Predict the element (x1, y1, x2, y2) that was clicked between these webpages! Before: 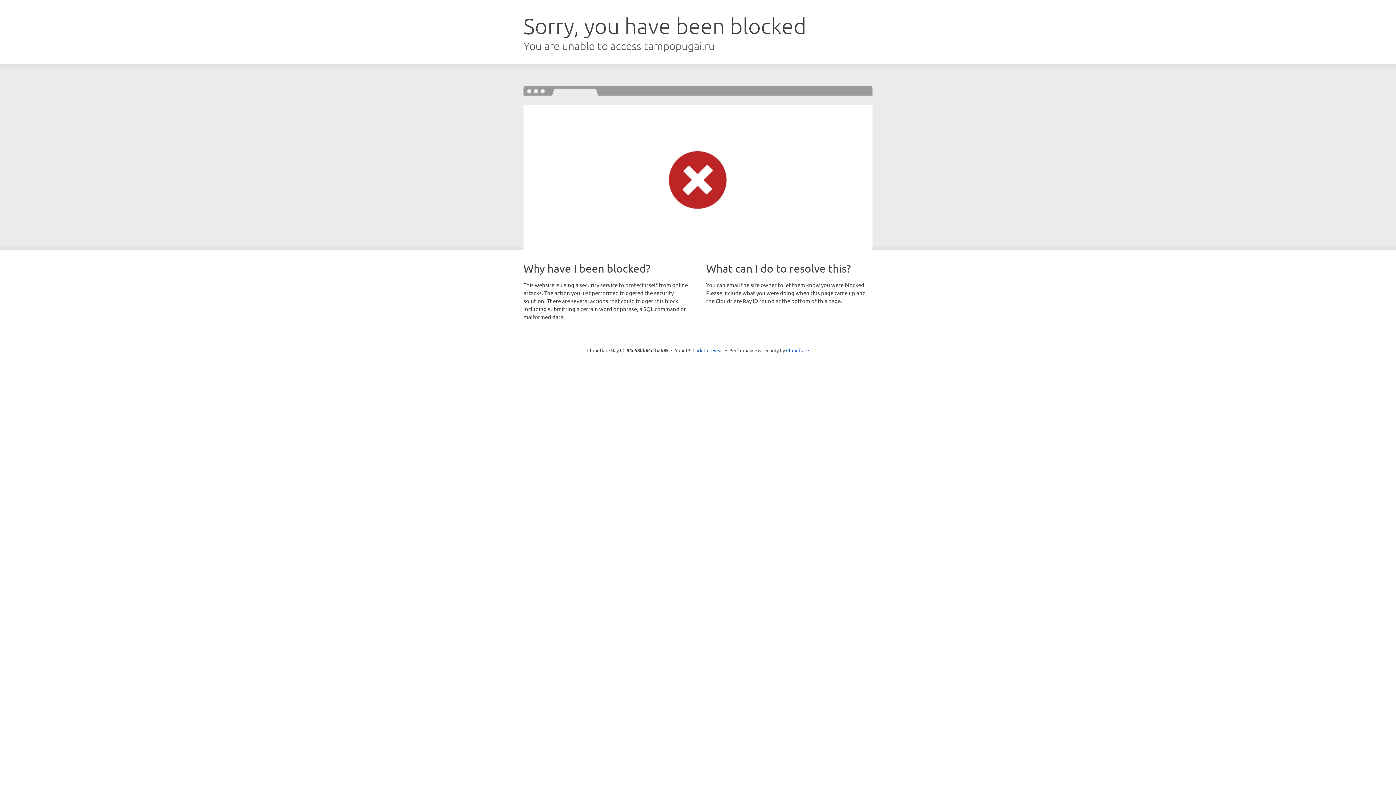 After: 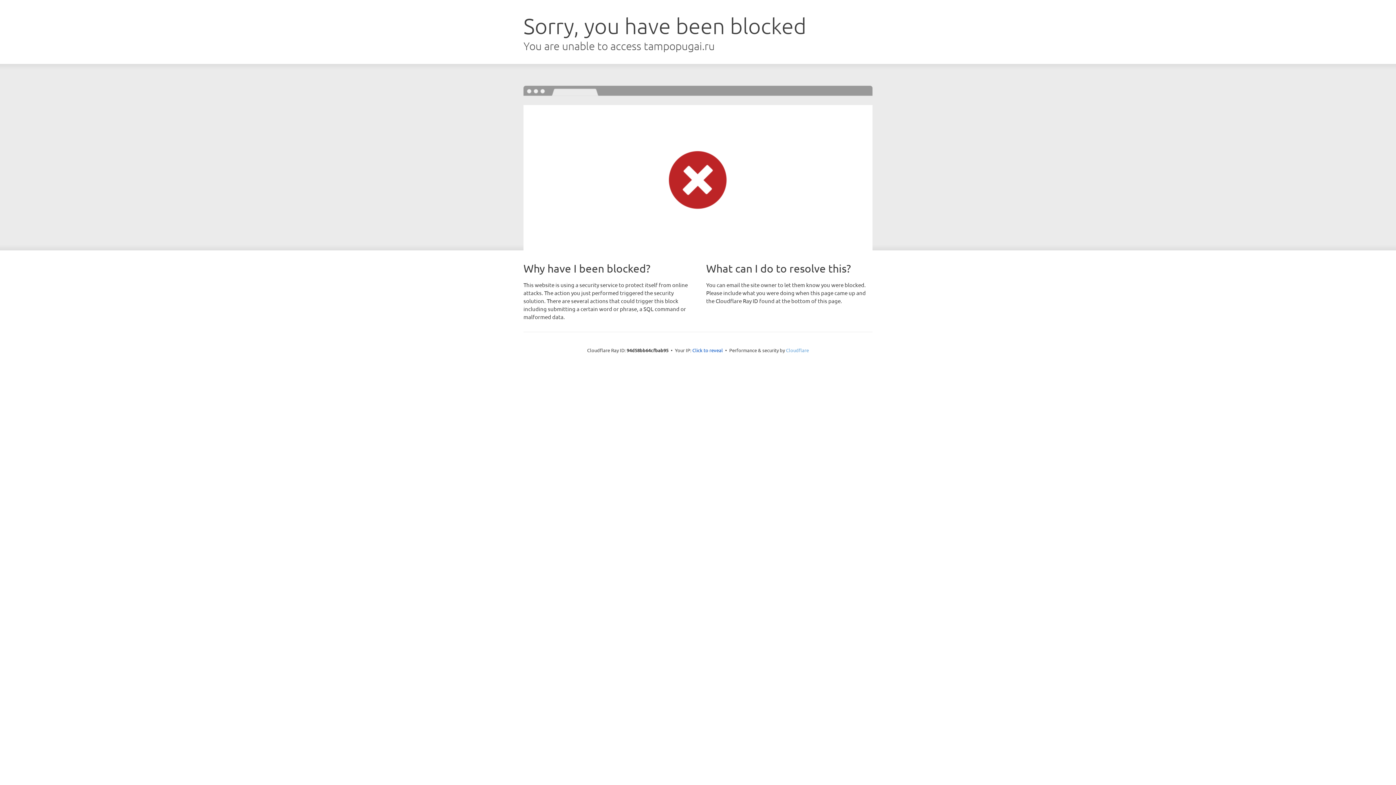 Action: label: Cloudflare bbox: (786, 347, 809, 353)